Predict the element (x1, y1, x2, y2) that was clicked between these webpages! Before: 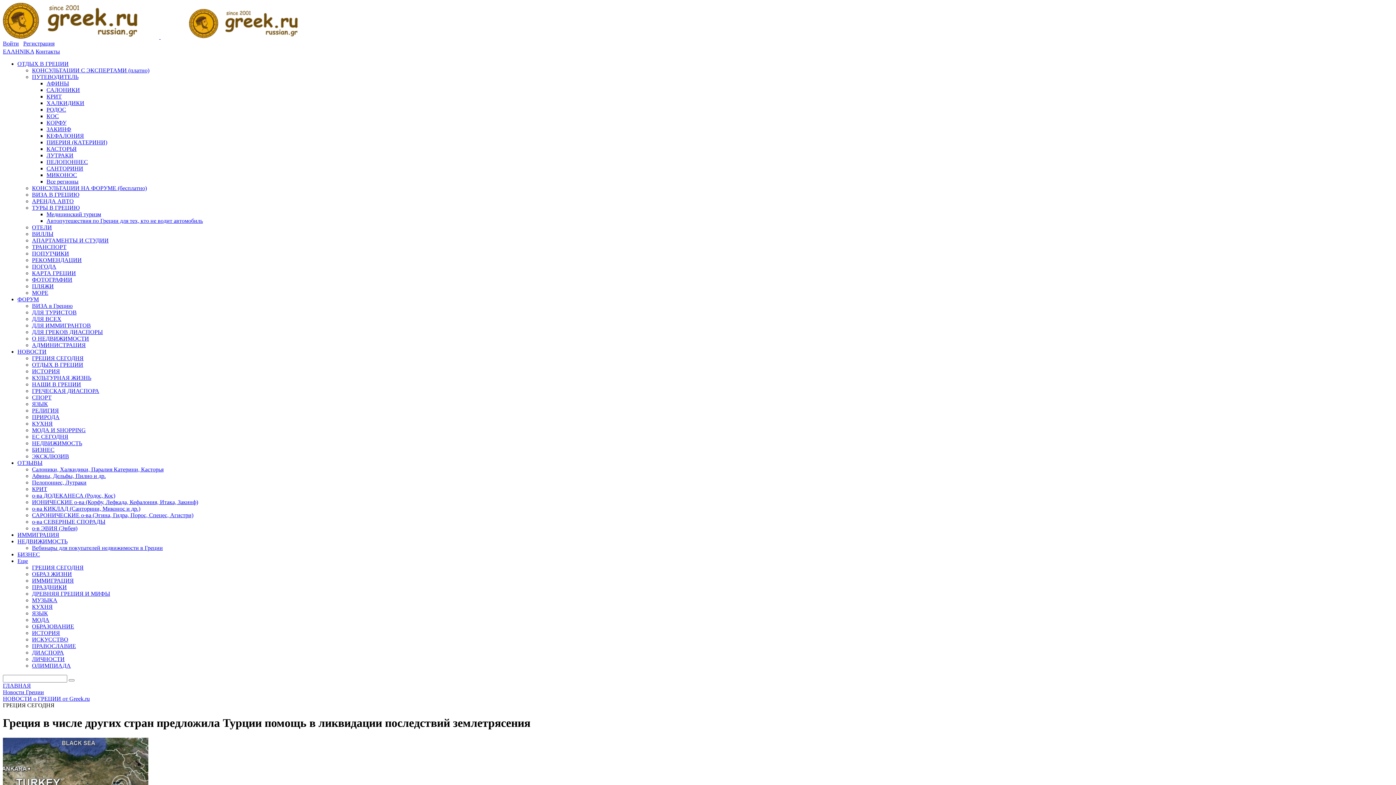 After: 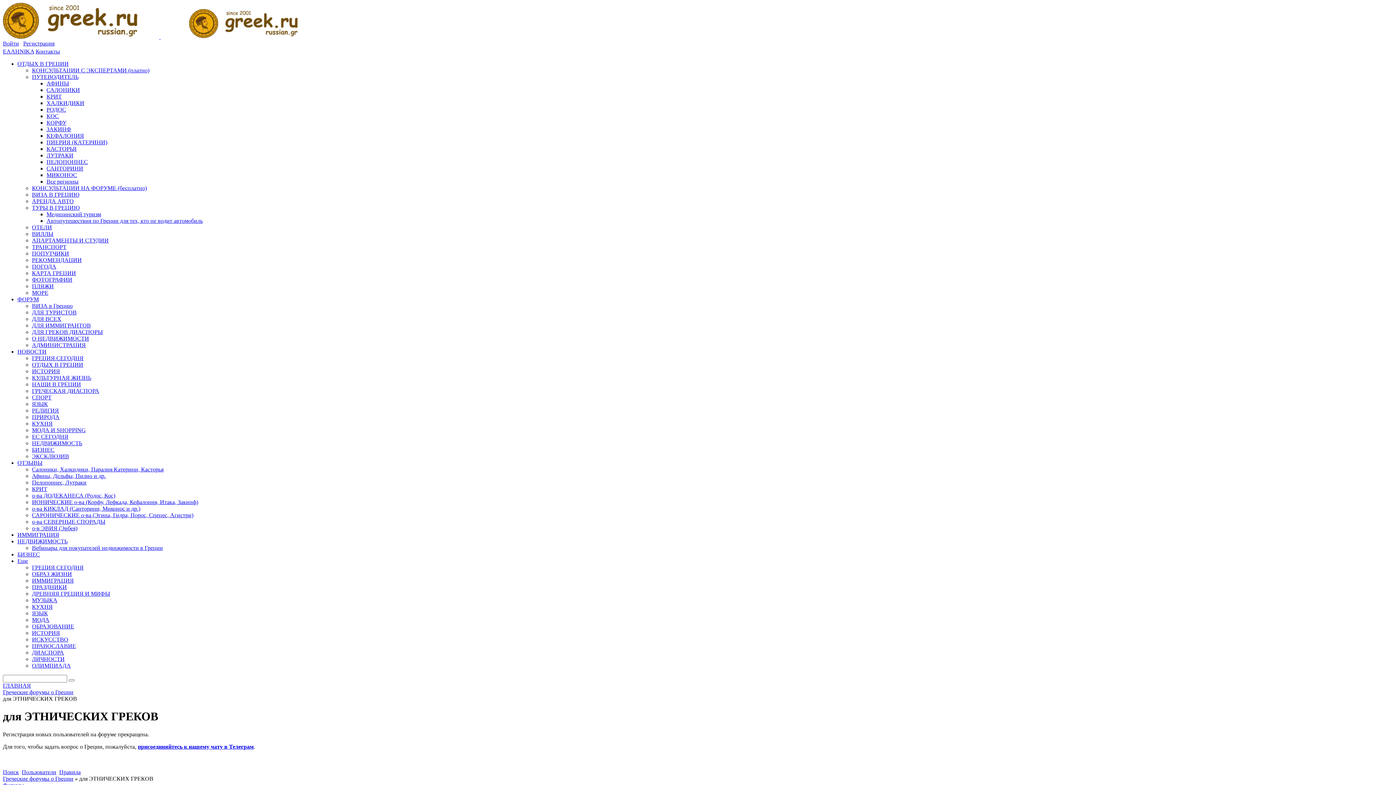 Action: label: ДЛЯ ГРЕКОВ ДИАСПОРЫ bbox: (32, 329, 102, 335)